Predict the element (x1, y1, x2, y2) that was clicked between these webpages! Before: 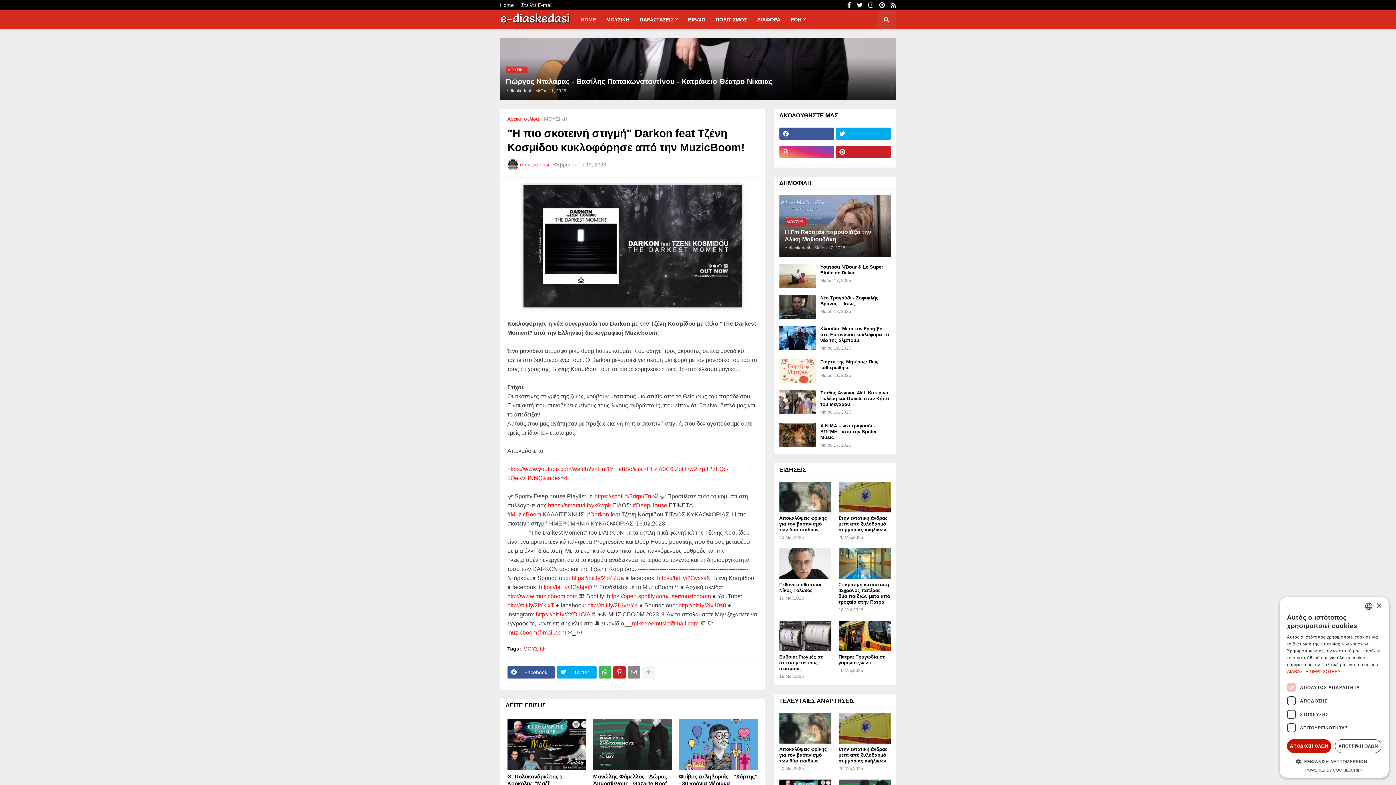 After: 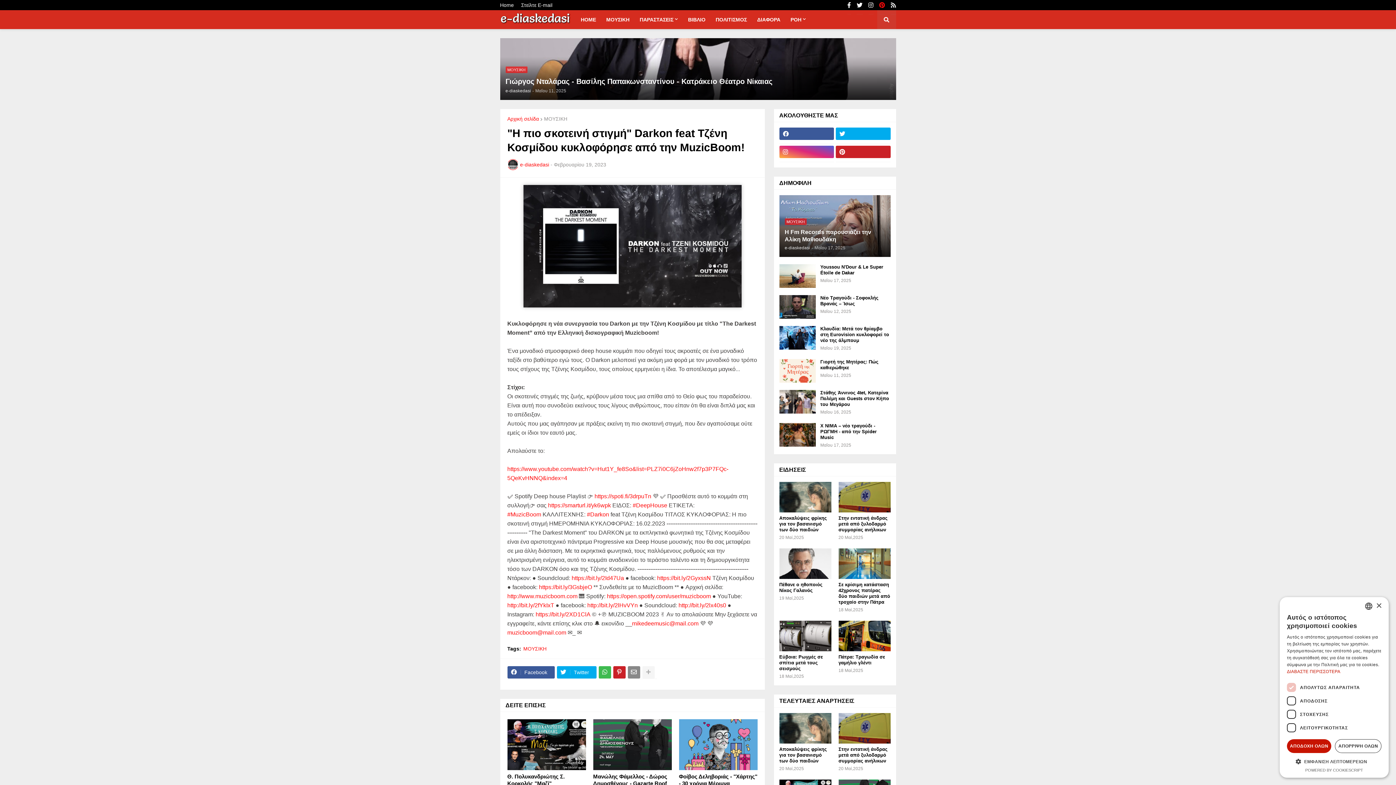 Action: bbox: (879, 0, 885, 10)